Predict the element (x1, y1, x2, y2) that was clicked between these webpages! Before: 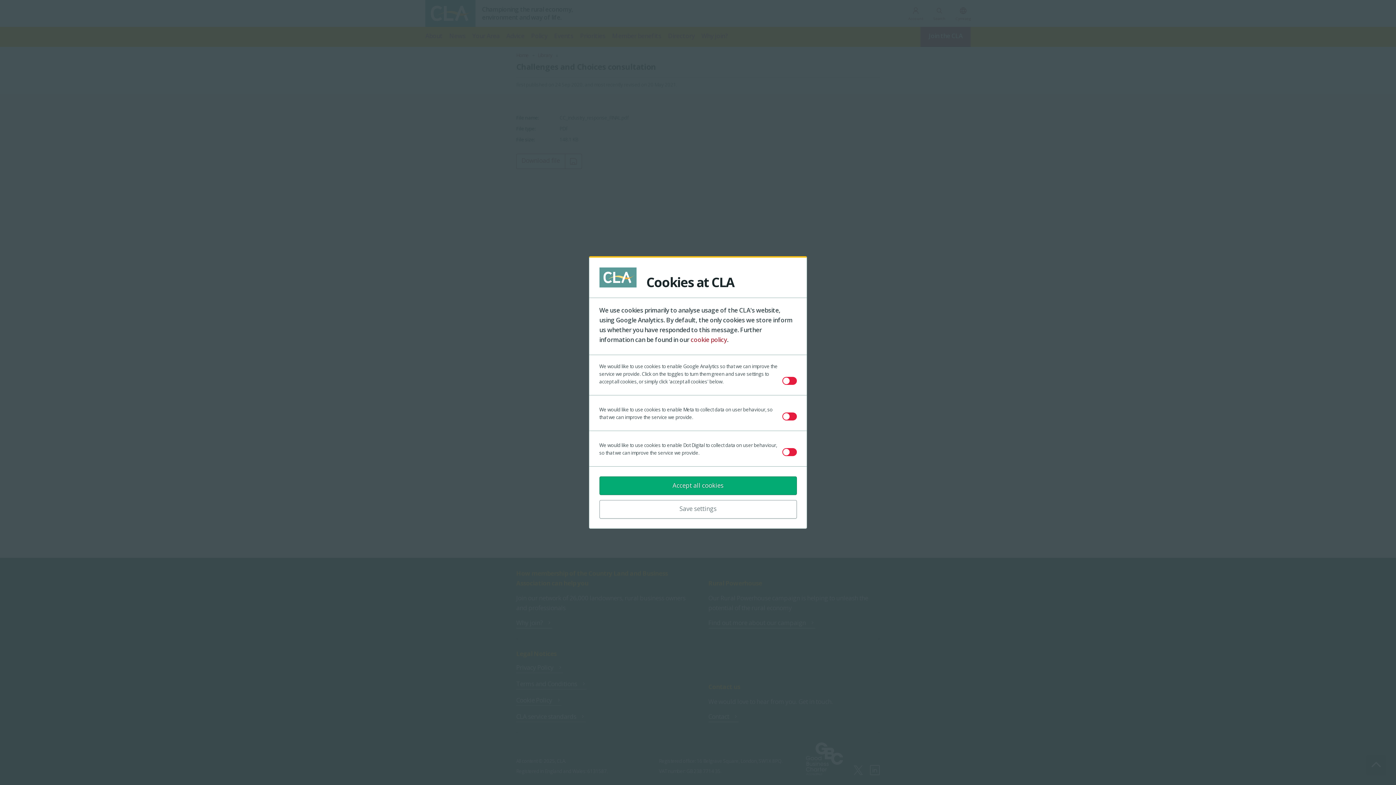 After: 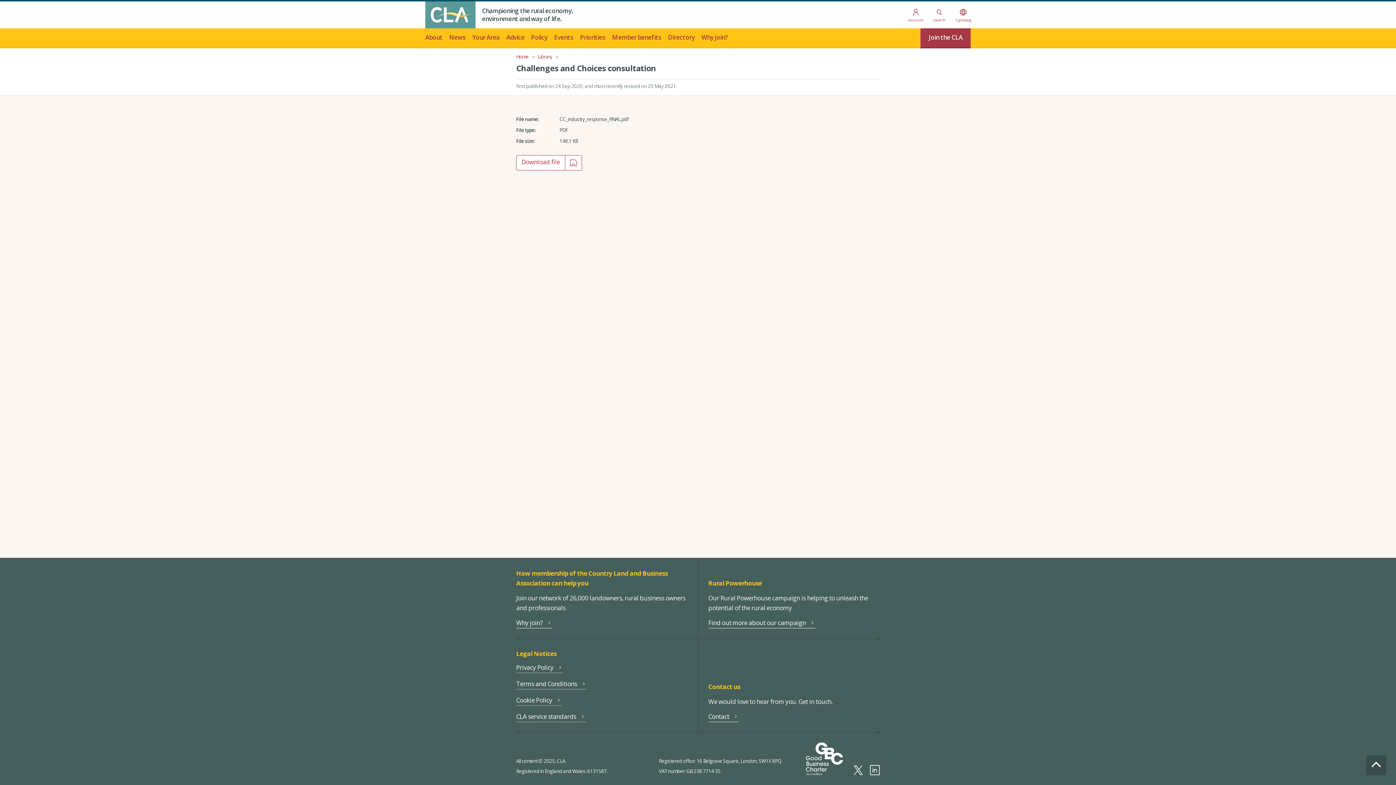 Action: bbox: (599, 476, 796, 495) label: Accept all cookies